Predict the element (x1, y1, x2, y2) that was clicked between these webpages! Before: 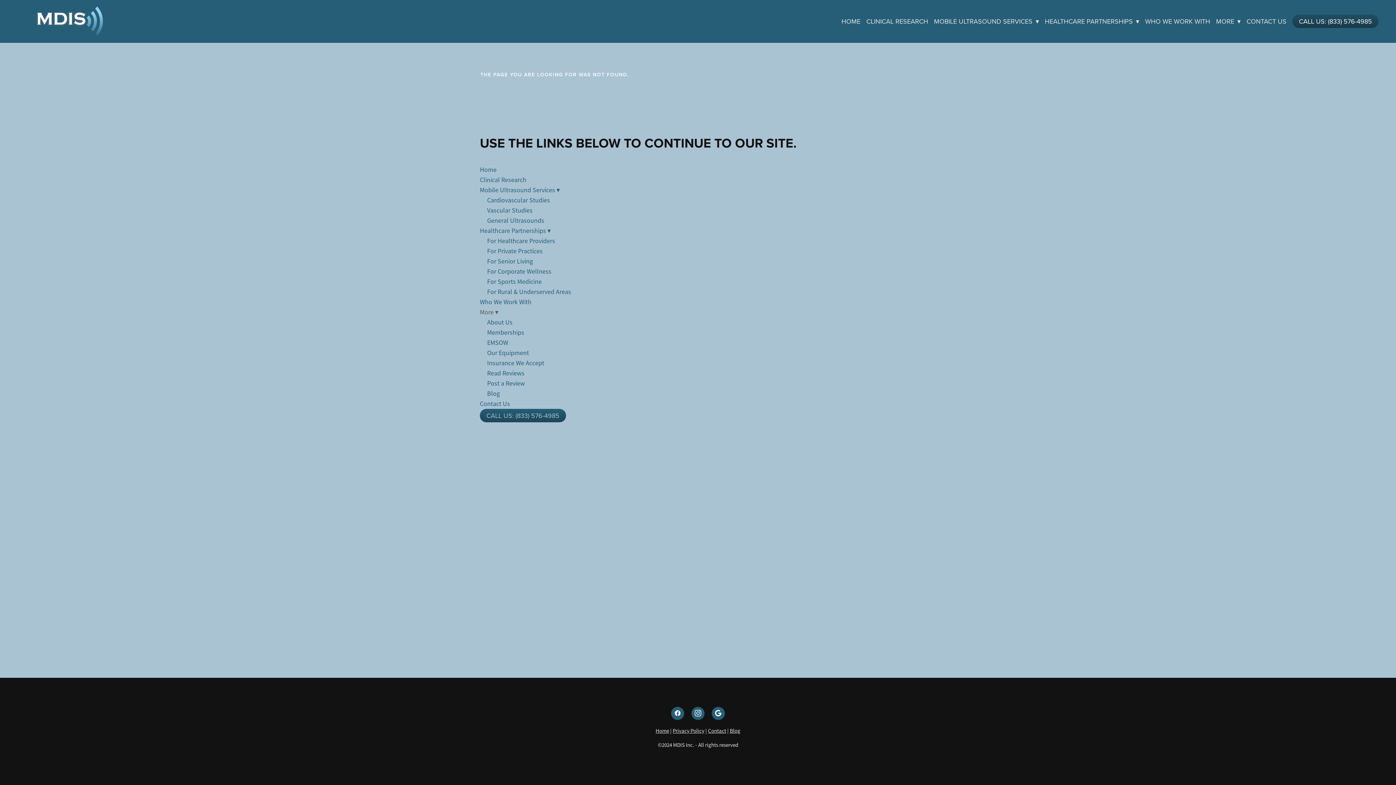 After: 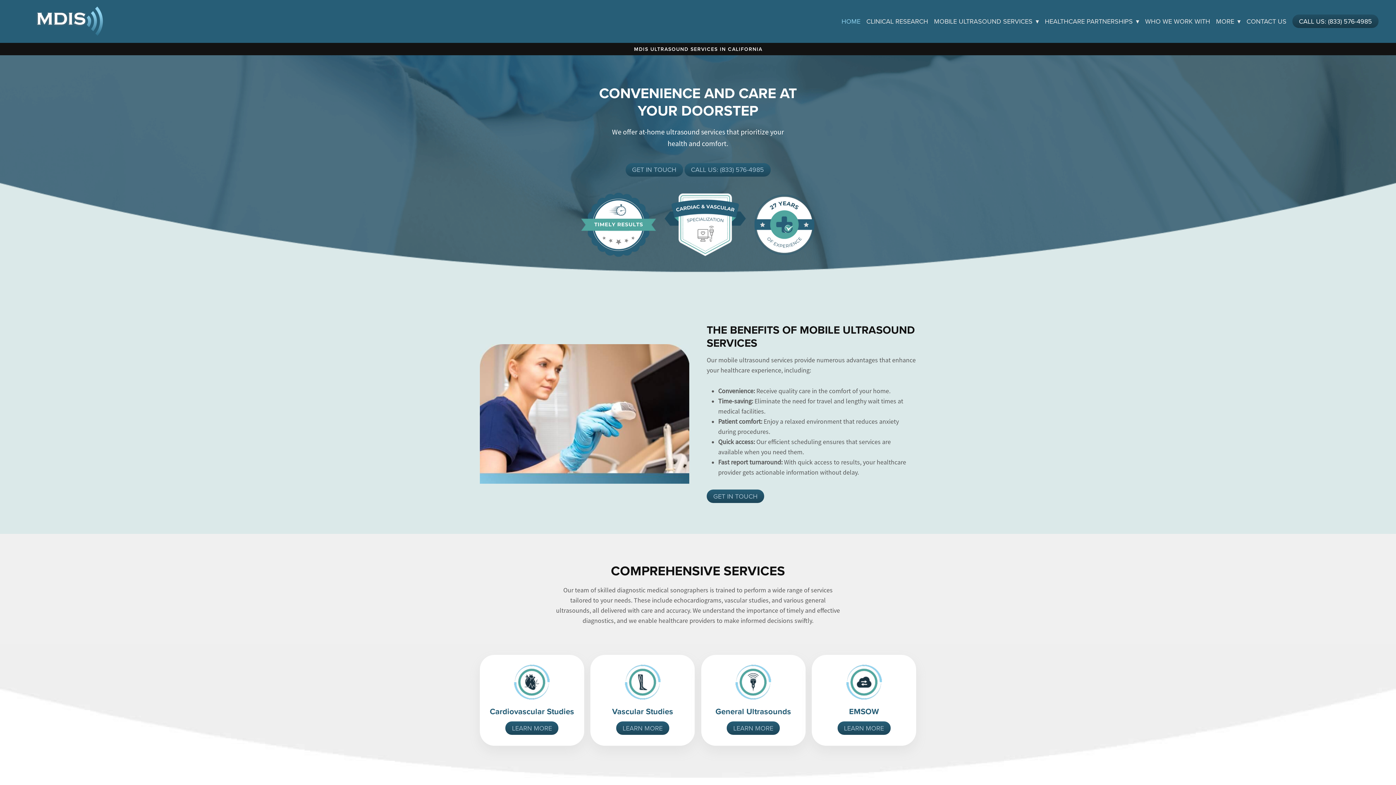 Action: label: Home bbox: (480, 165, 496, 173)